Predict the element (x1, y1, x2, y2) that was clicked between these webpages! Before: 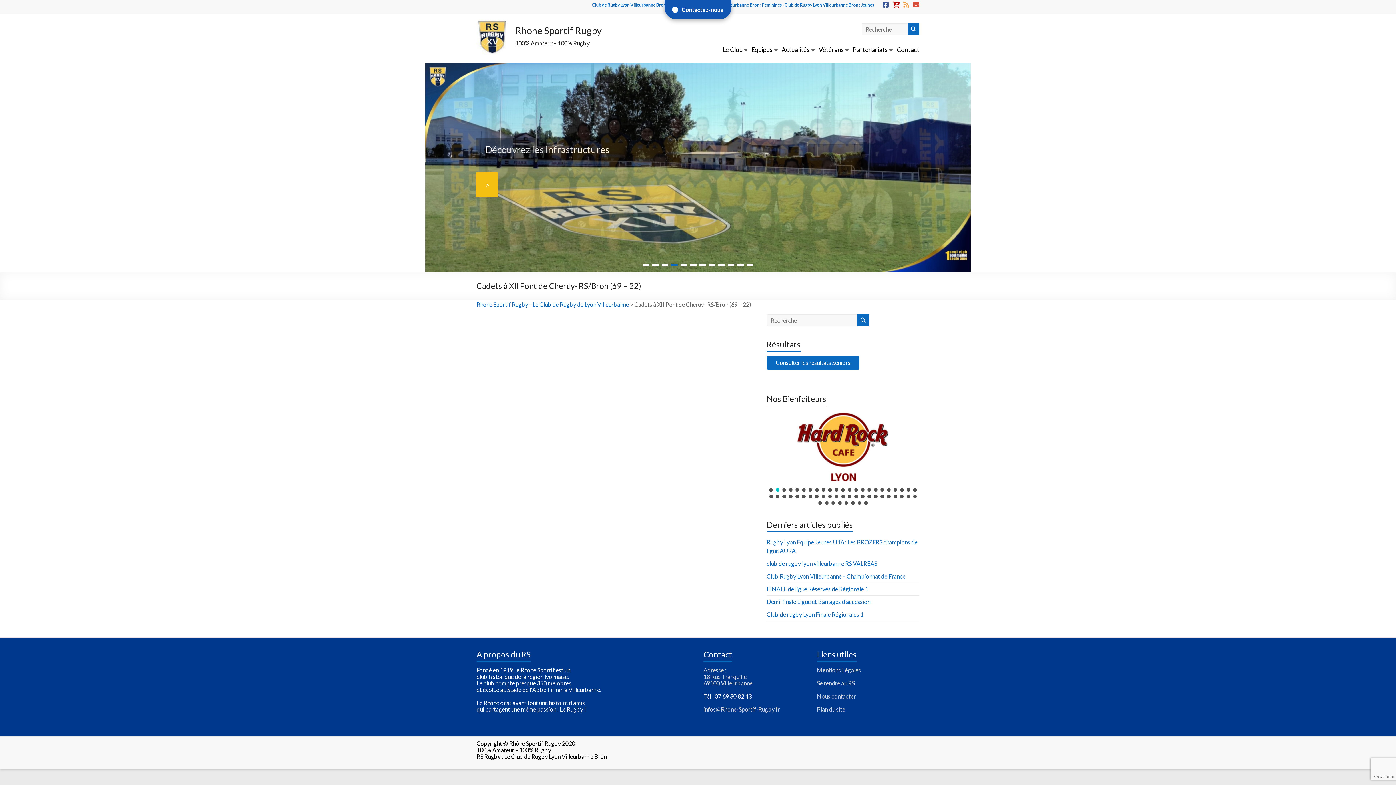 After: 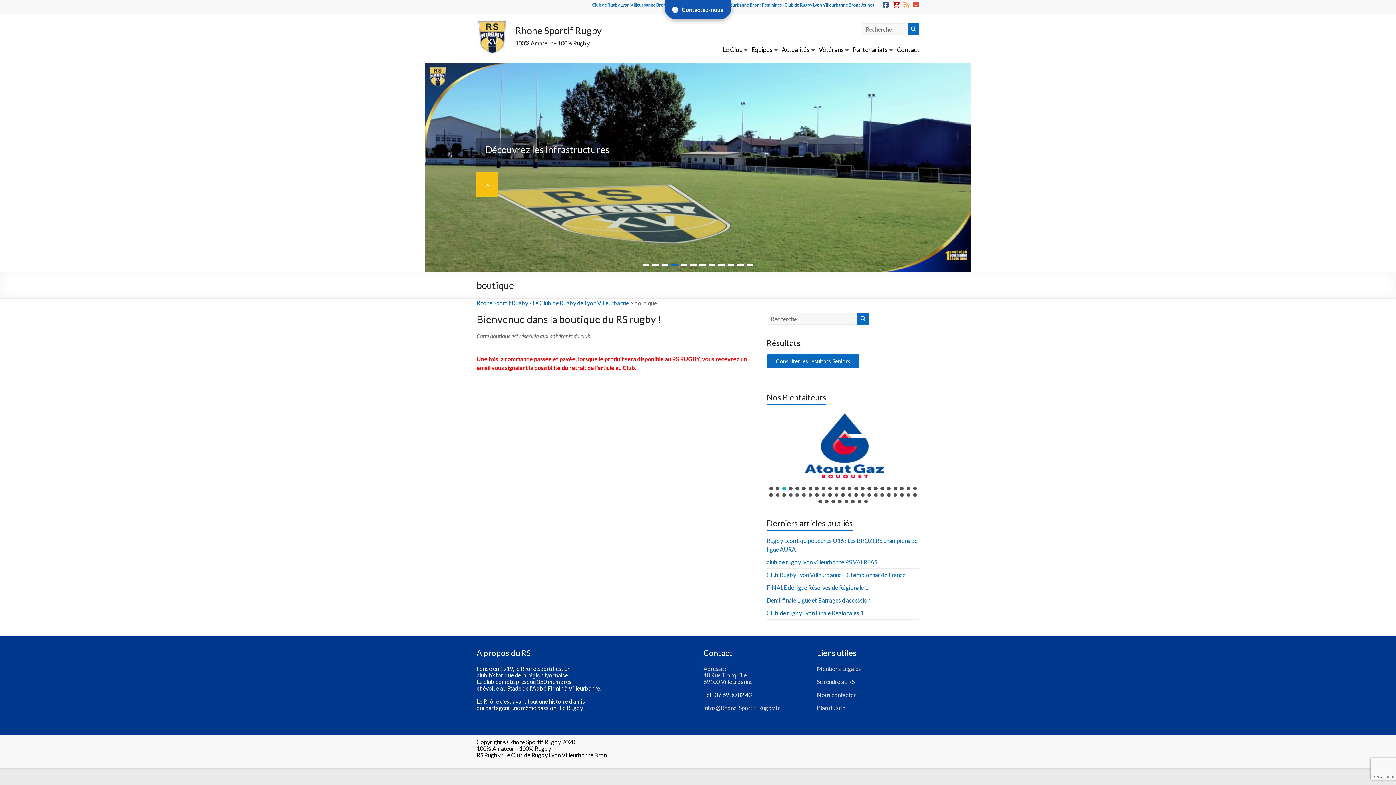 Action: bbox: (892, 3, 900, 10)